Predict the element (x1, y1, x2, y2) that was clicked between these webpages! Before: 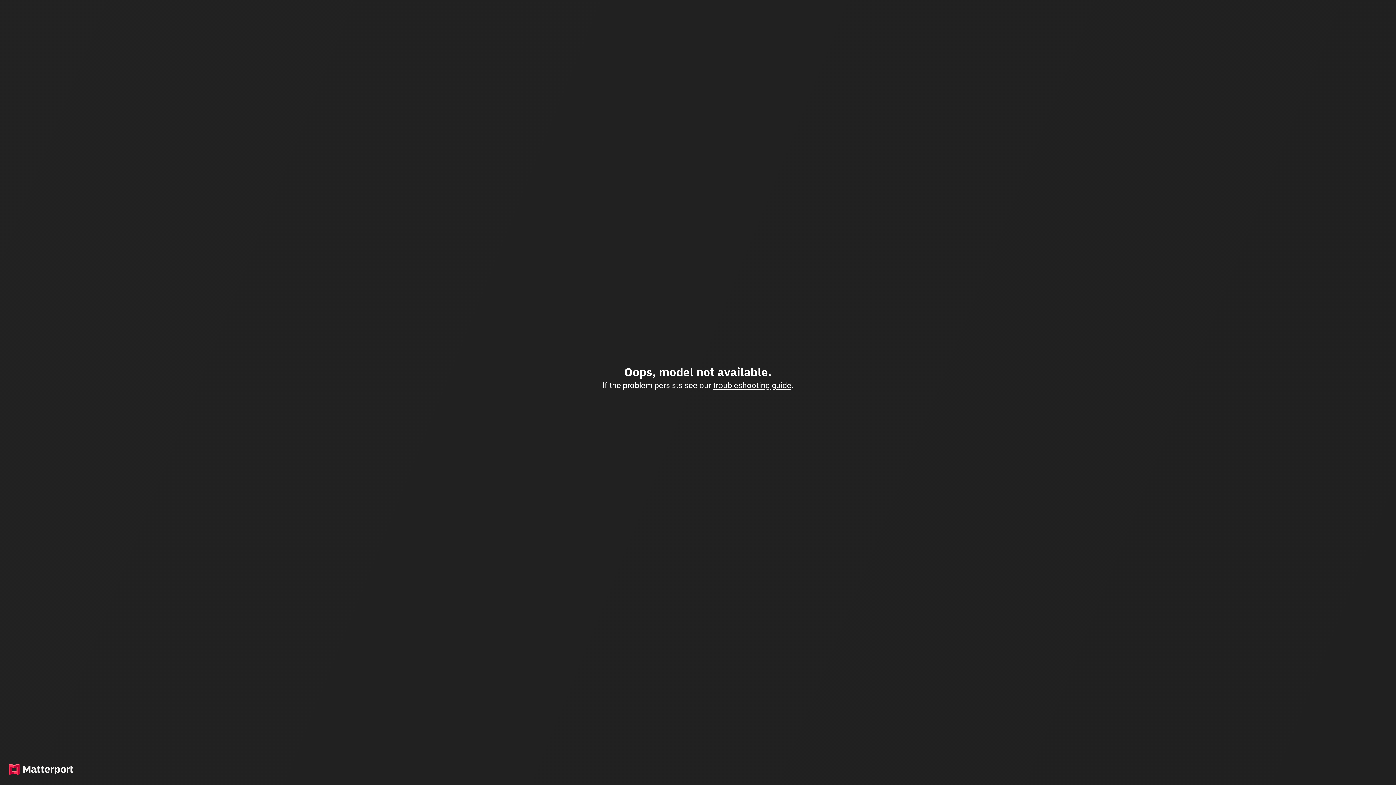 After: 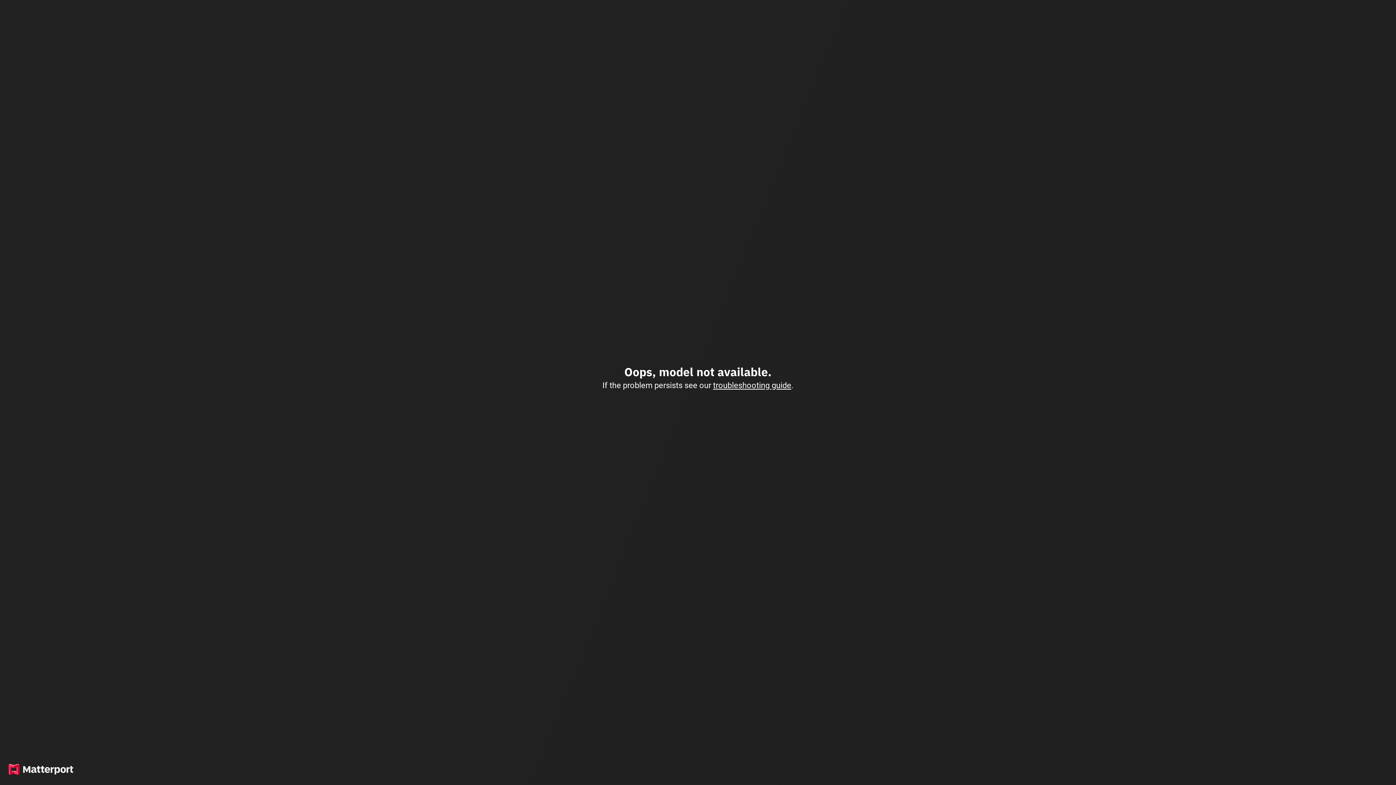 Action: bbox: (713, 380, 791, 390) label: troubleshooting guide